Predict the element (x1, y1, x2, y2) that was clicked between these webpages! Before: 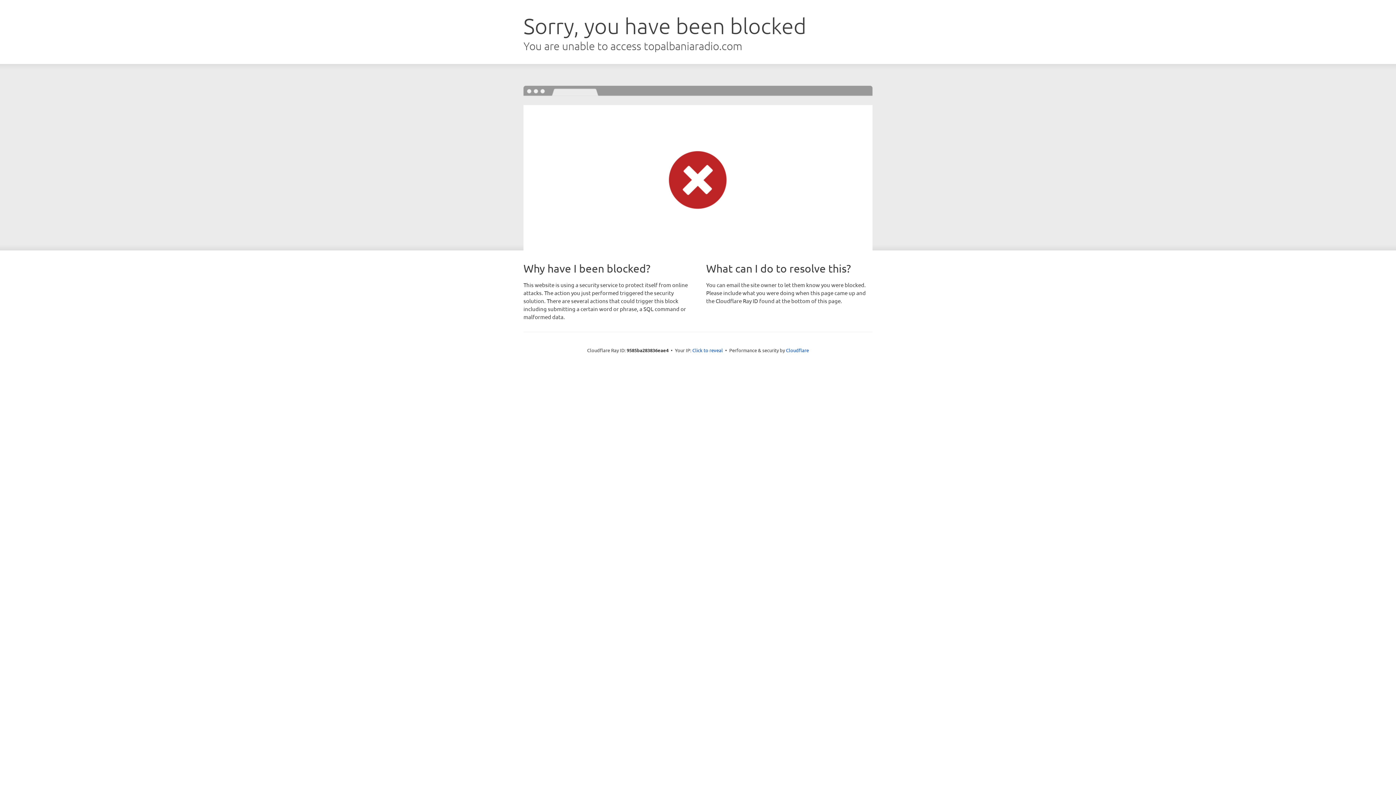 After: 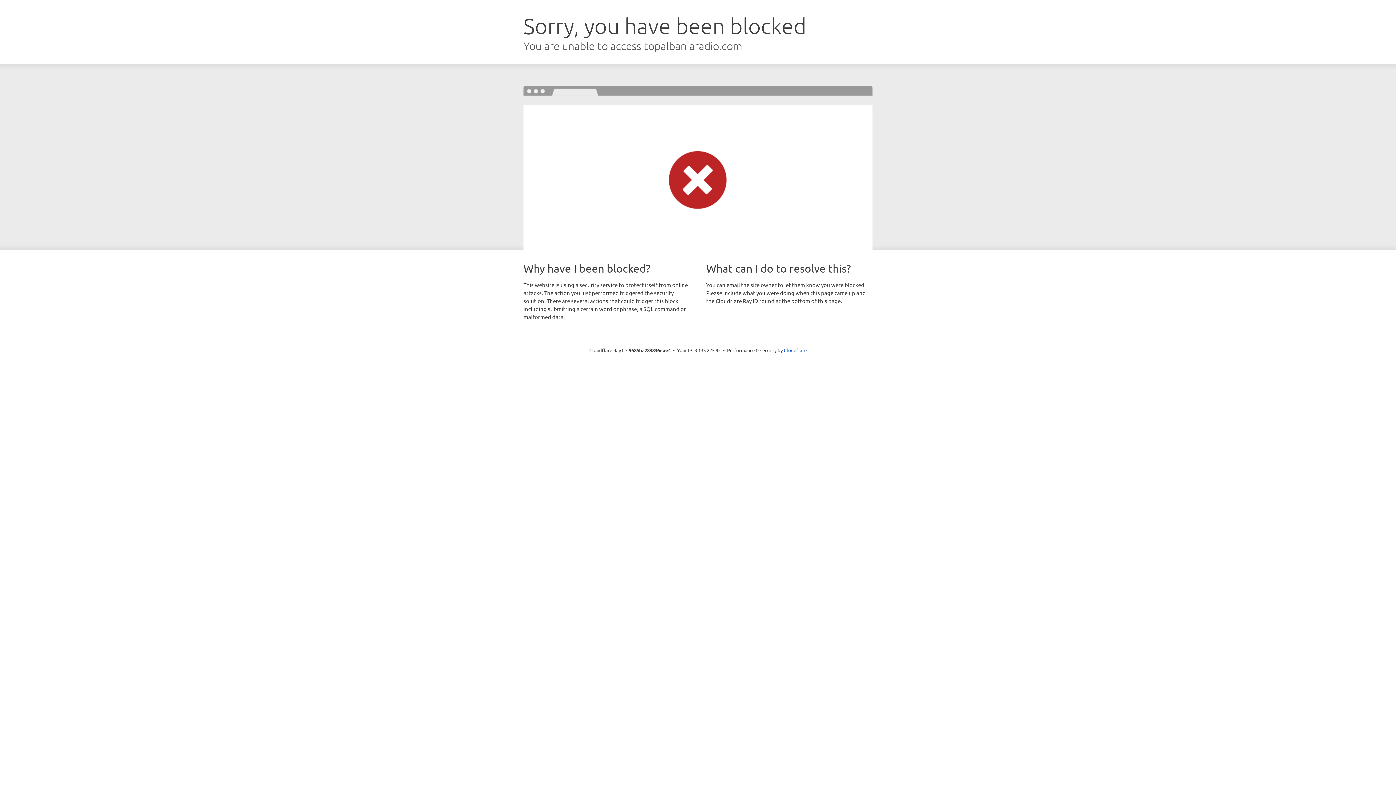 Action: bbox: (692, 346, 723, 353) label: Click to reveal